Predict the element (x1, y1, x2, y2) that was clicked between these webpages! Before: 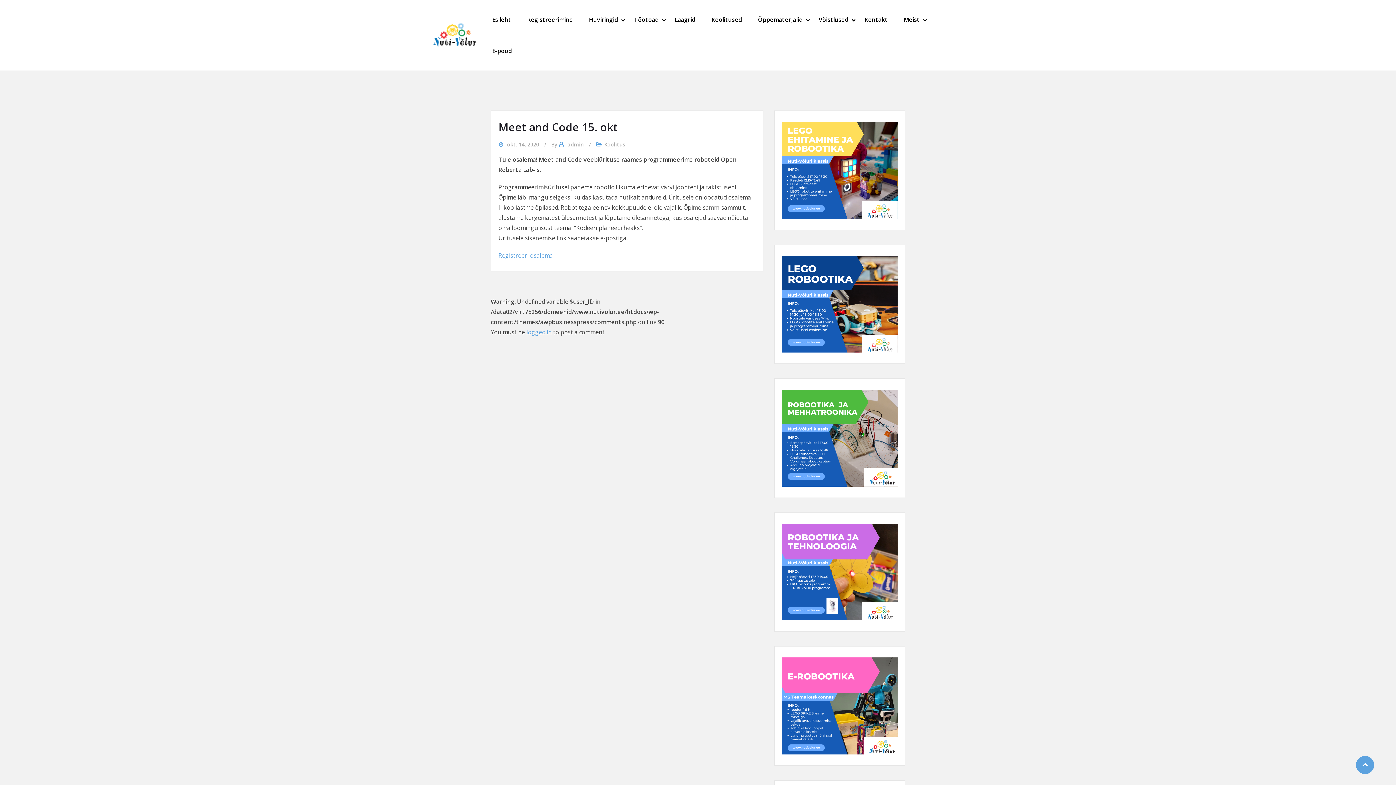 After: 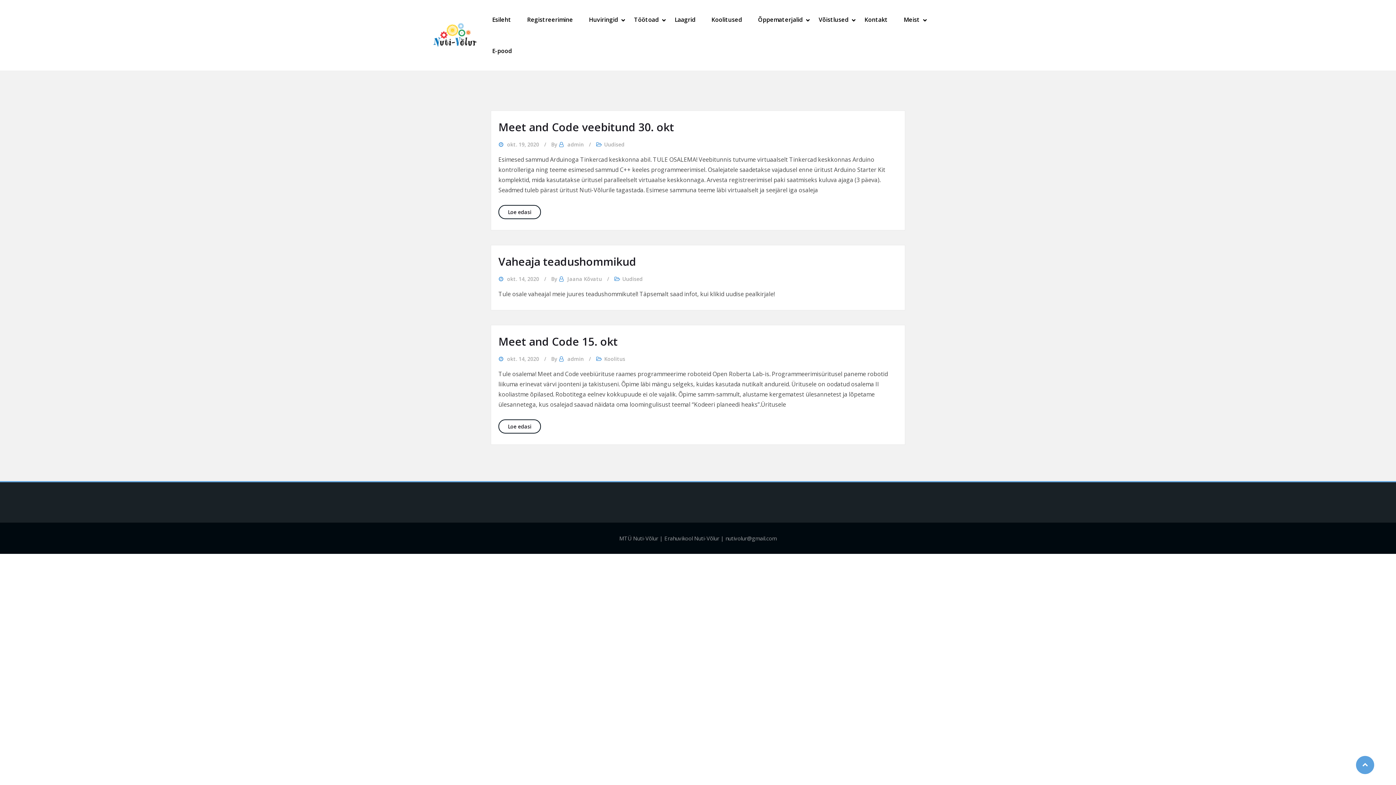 Action: bbox: (507, 140, 539, 149) label: okt. 14, 2020